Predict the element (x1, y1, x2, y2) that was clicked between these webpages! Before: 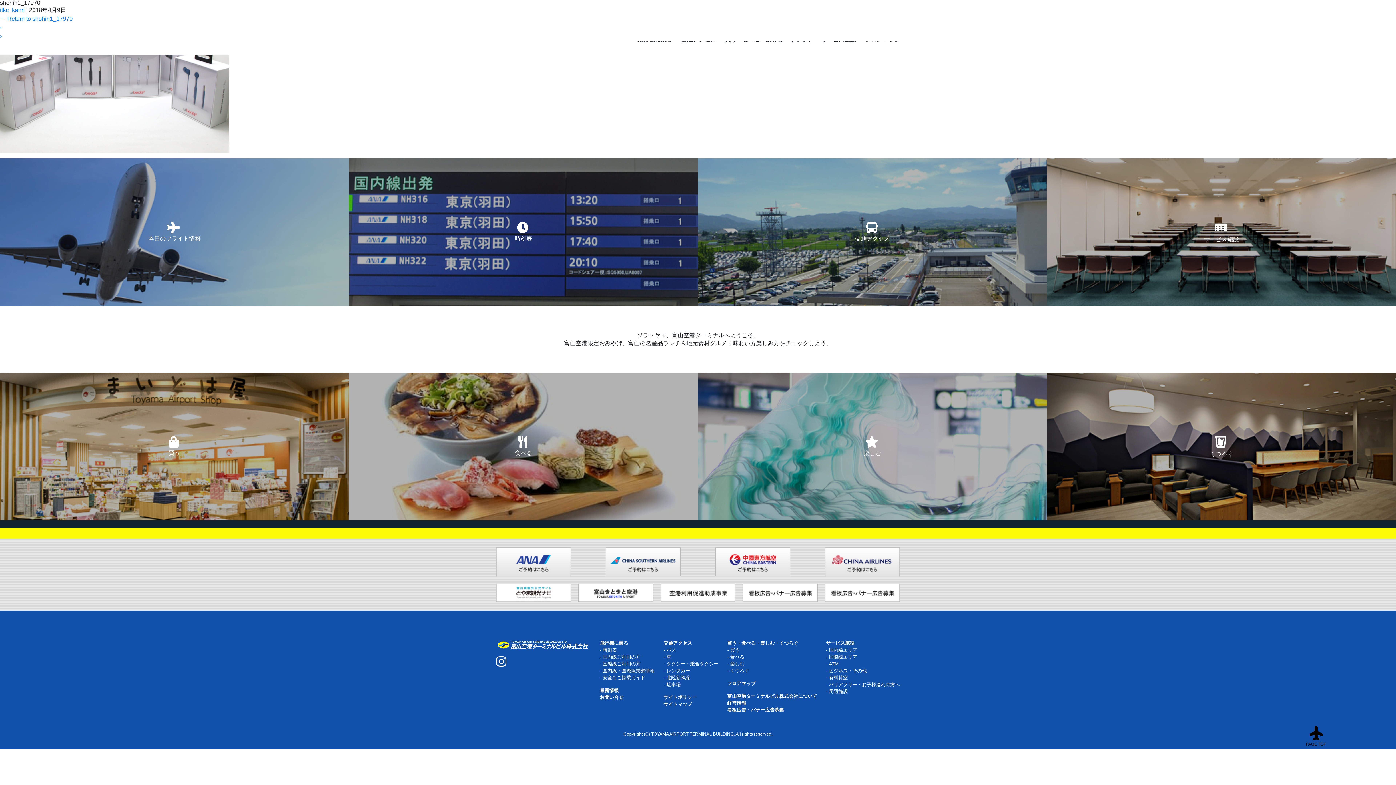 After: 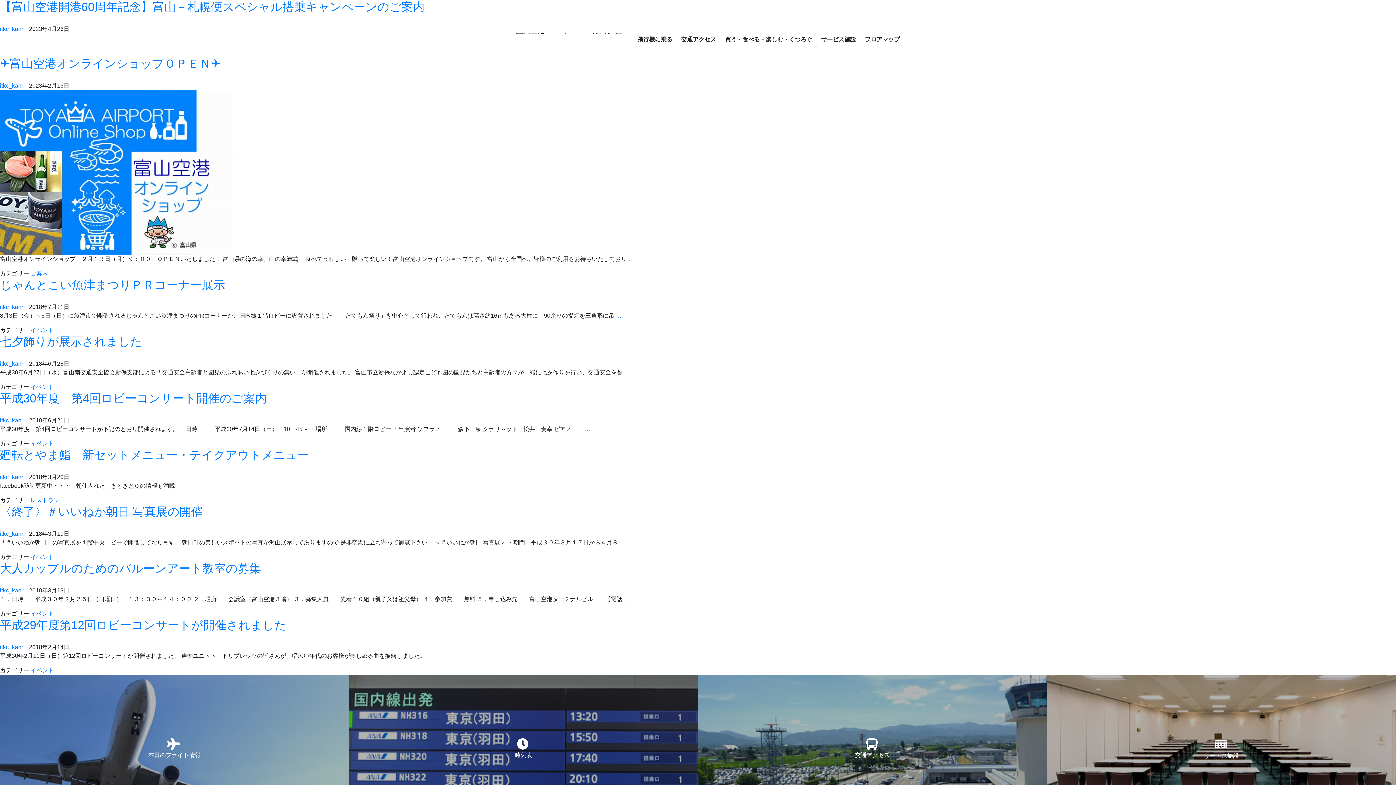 Action: bbox: (0, 6, 24, 13) label: itkc_kanri